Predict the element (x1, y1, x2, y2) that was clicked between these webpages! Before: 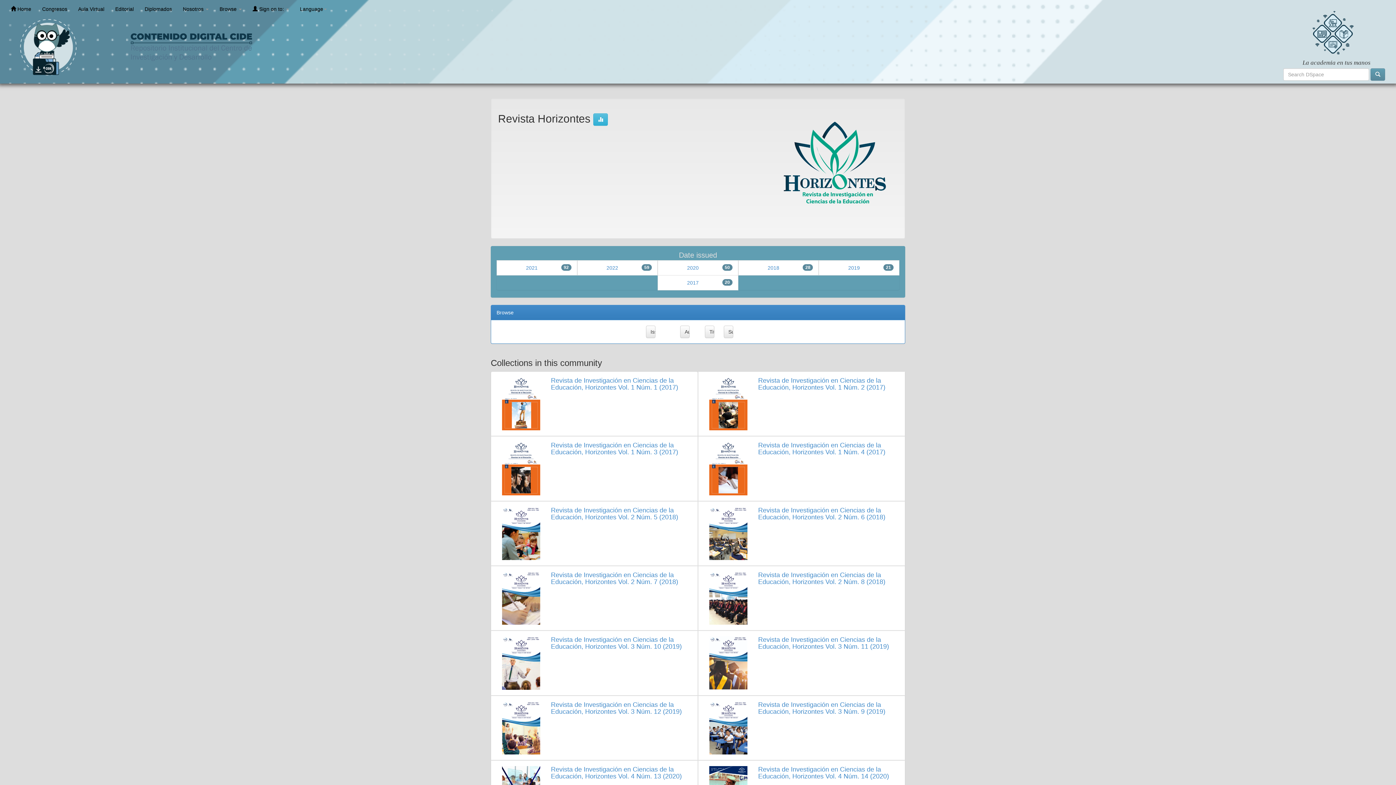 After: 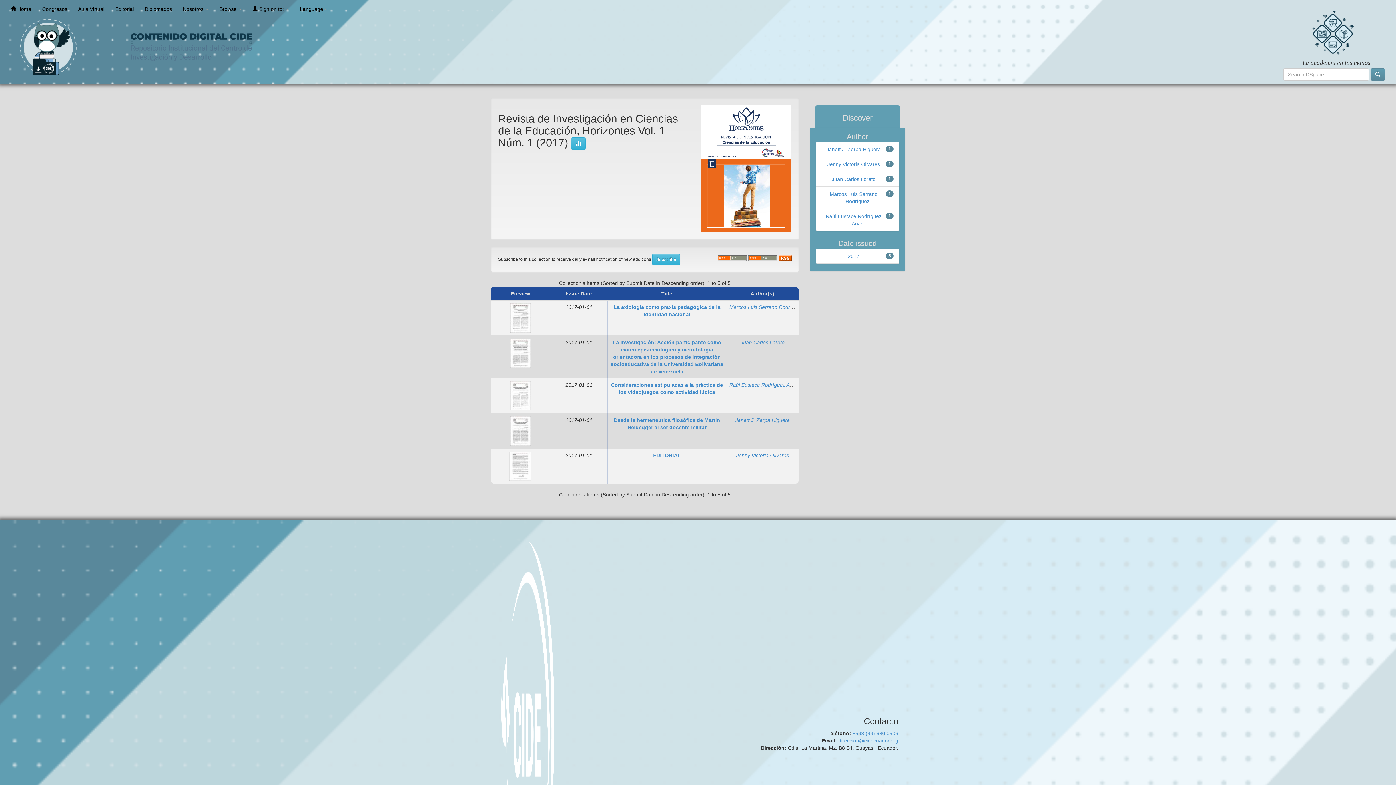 Action: label: Revista de Investigación en Ciencias de la Educación, Horizontes Vol. 1 Núm. 1 (2017) bbox: (551, 376, 678, 391)